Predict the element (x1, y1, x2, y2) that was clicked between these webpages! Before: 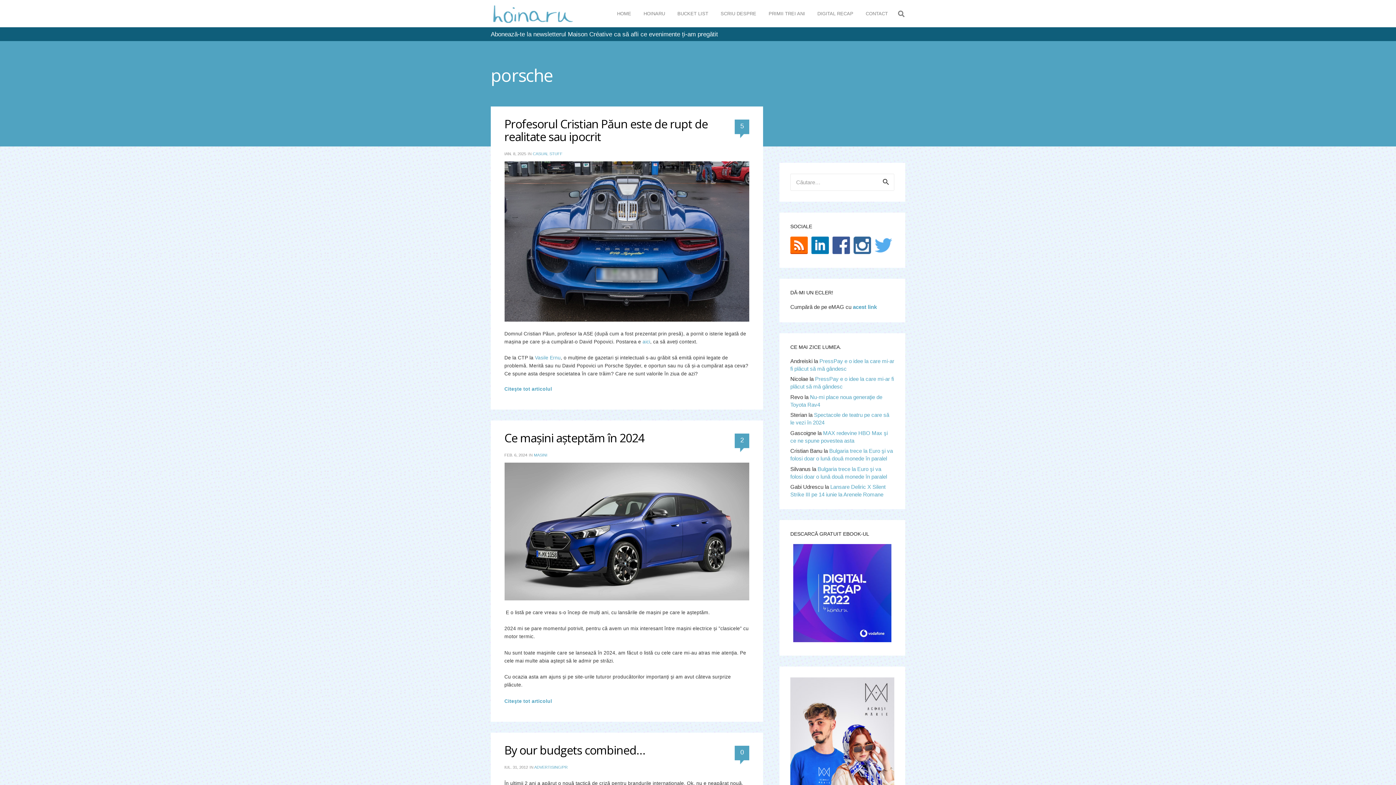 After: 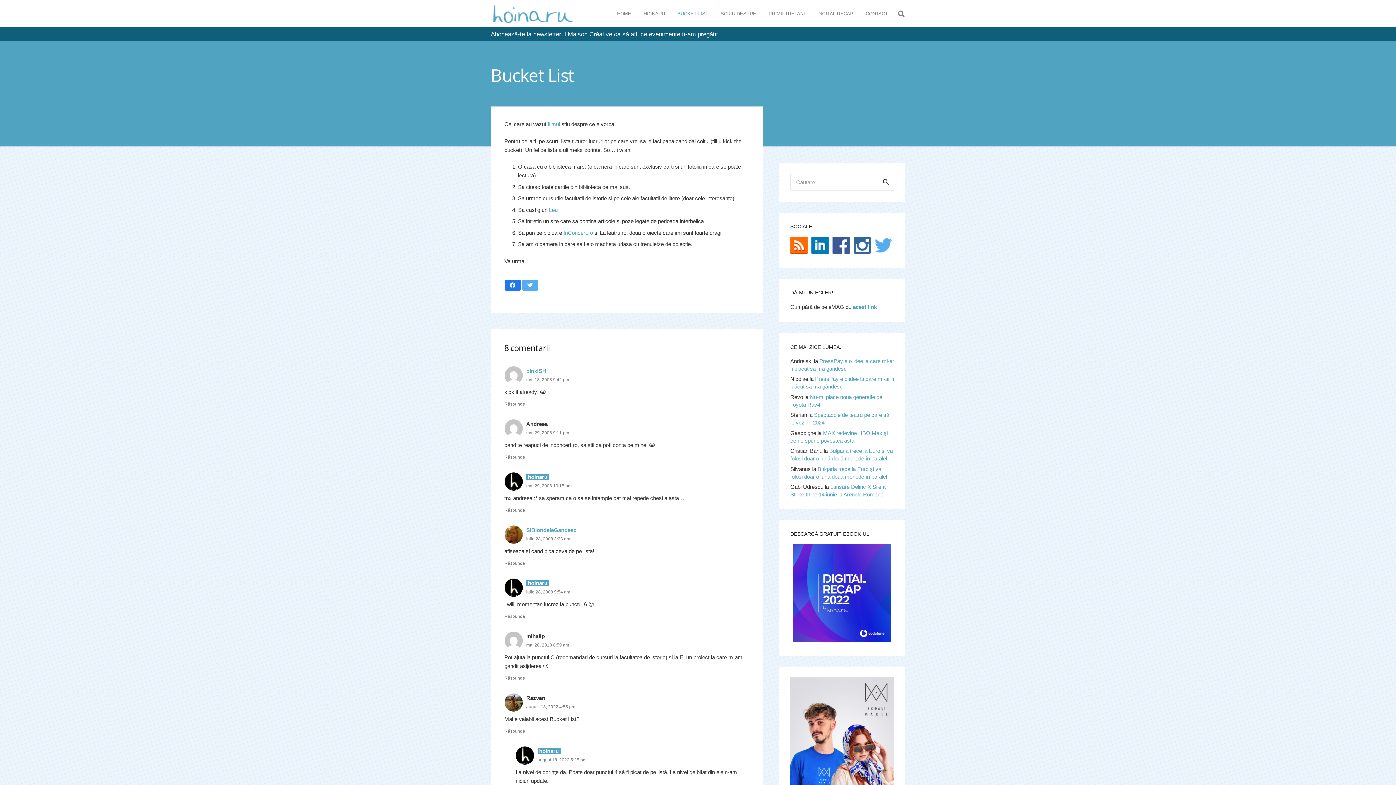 Action: bbox: (671, 4, 714, 22) label: BUCKET LIST